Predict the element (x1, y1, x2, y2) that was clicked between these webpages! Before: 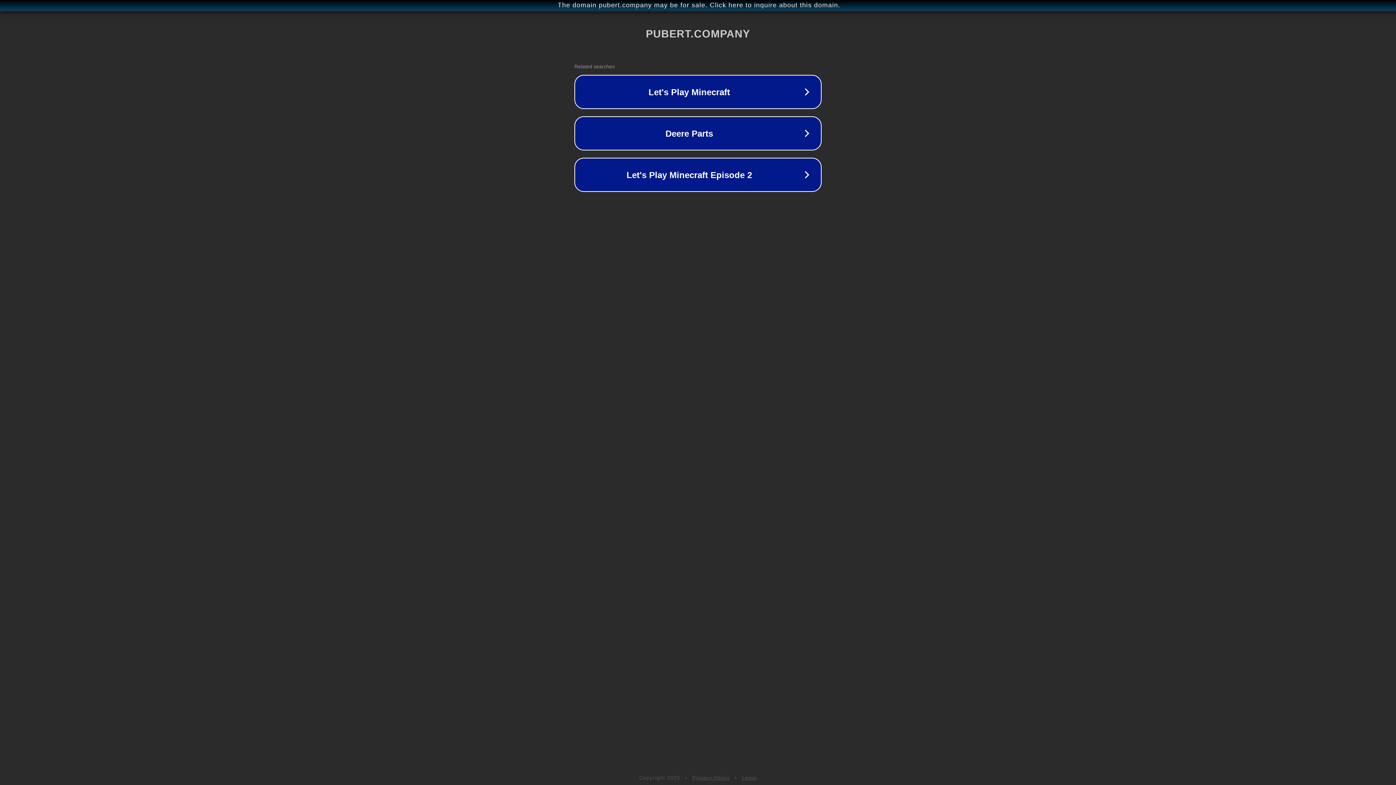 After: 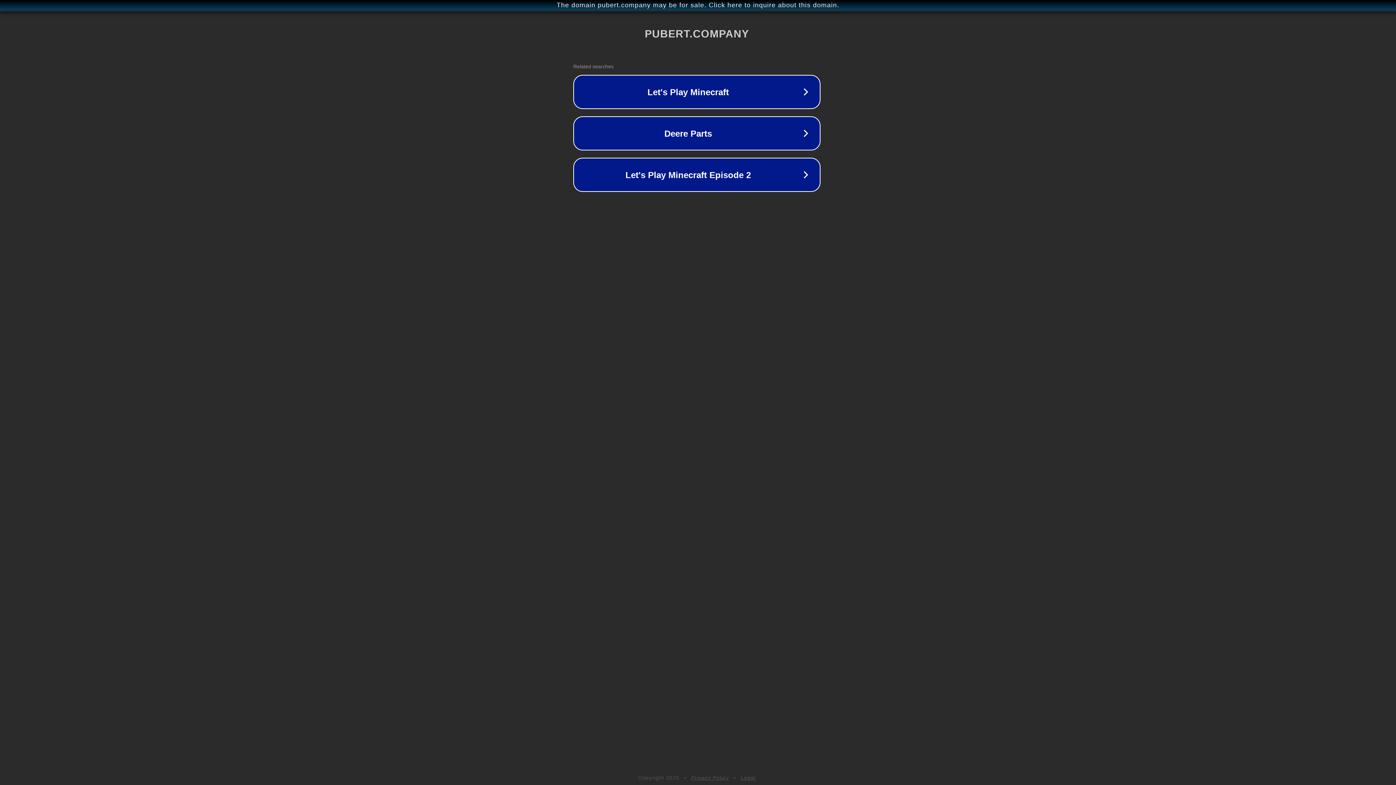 Action: bbox: (1, 1, 1397, 9) label: The domain pubert.company may be for sale. Click here to inquire about this domain.